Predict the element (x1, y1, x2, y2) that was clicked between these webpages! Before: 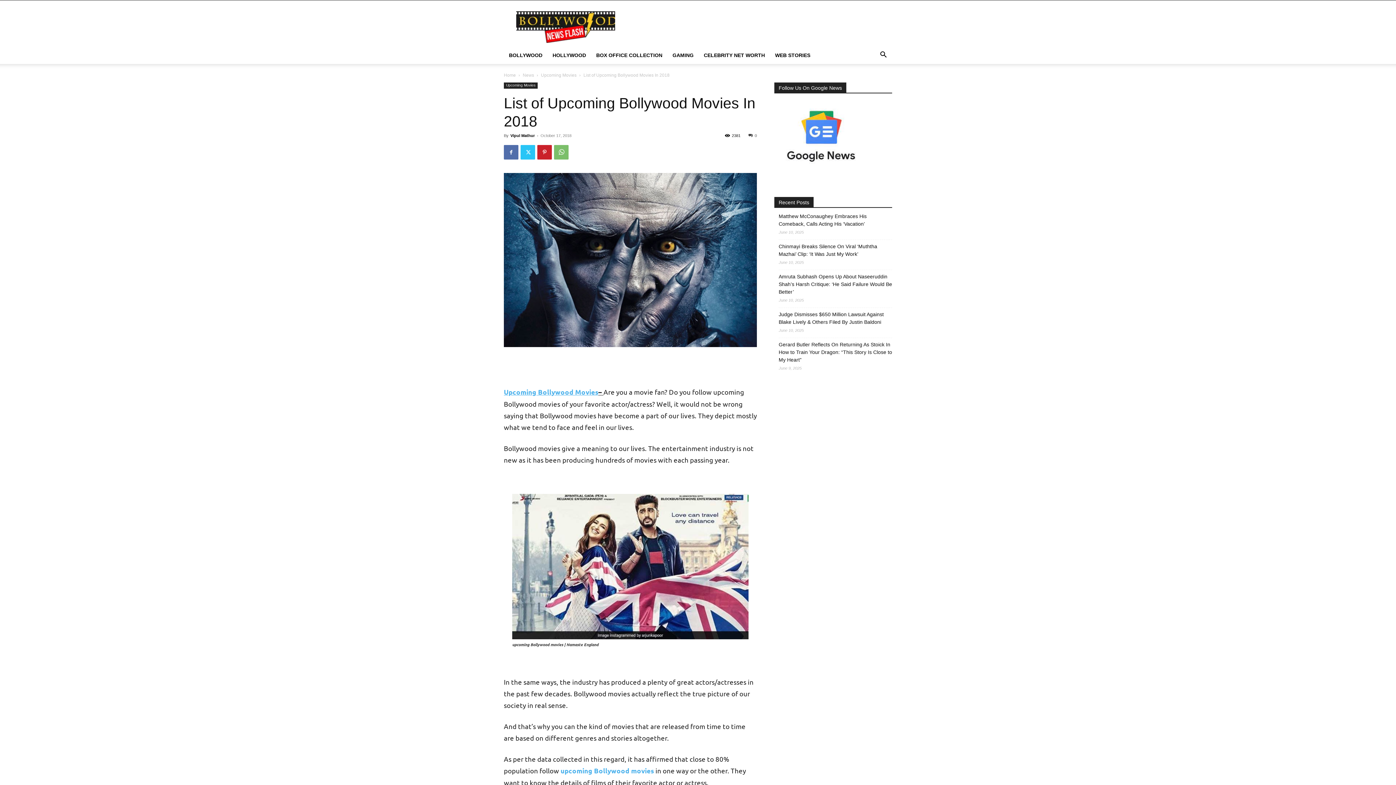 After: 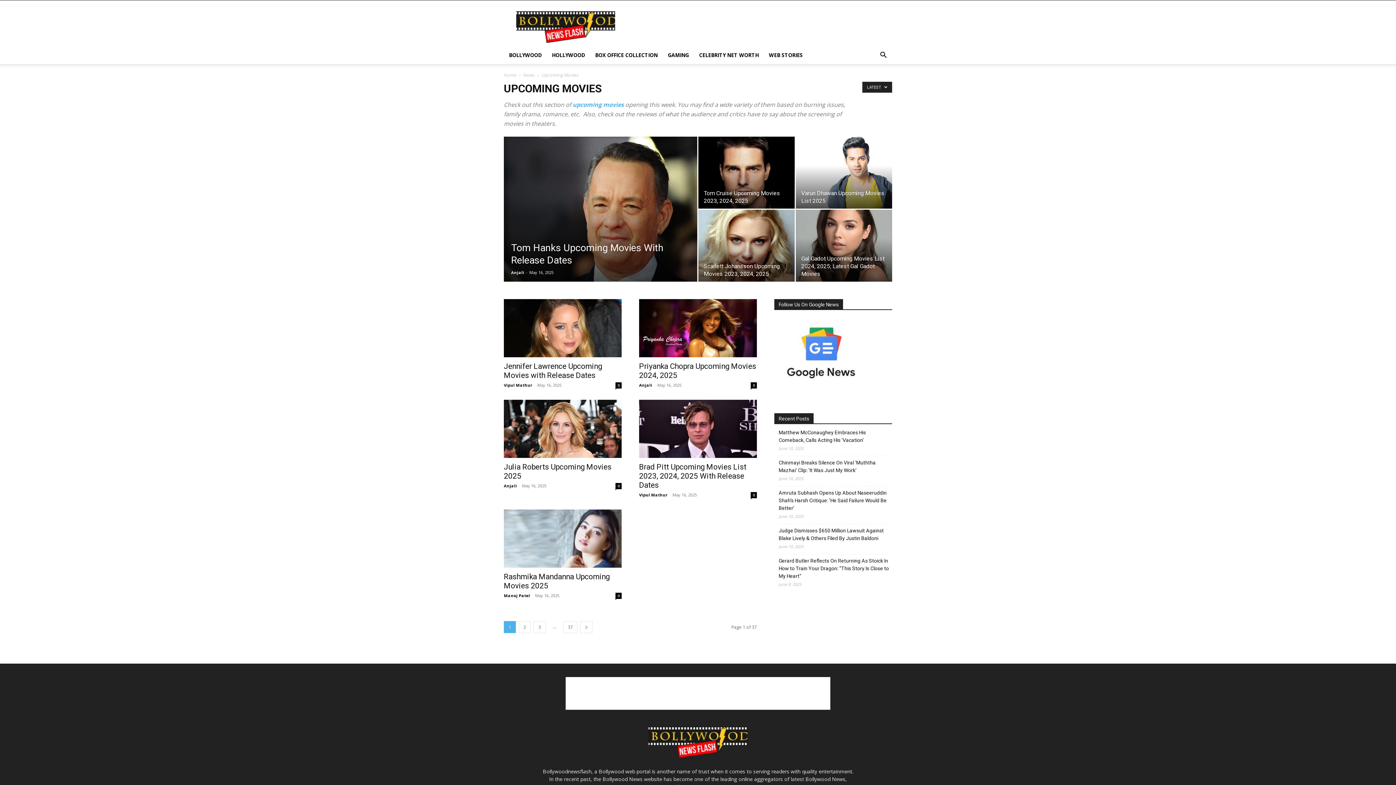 Action: label: Upcoming Movies bbox: (504, 82, 537, 88)